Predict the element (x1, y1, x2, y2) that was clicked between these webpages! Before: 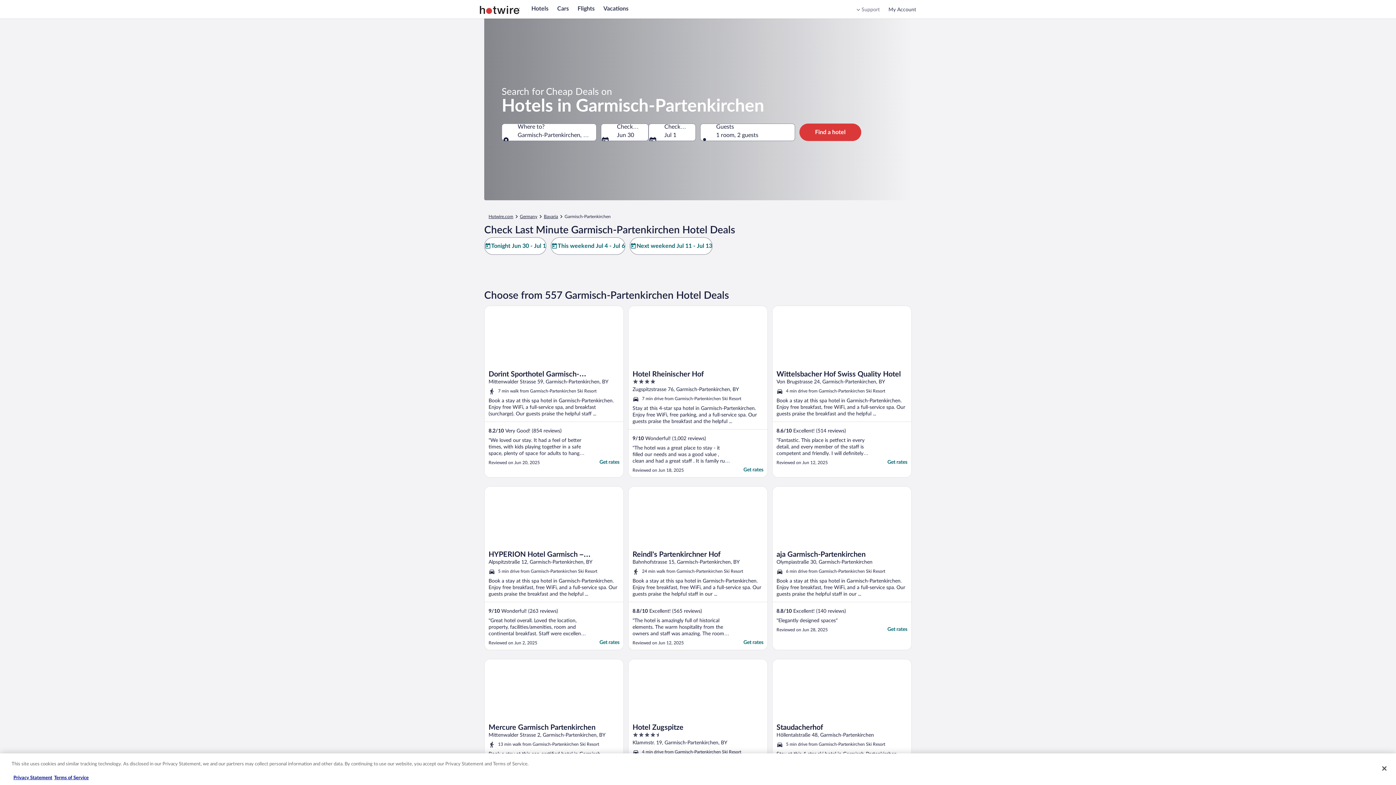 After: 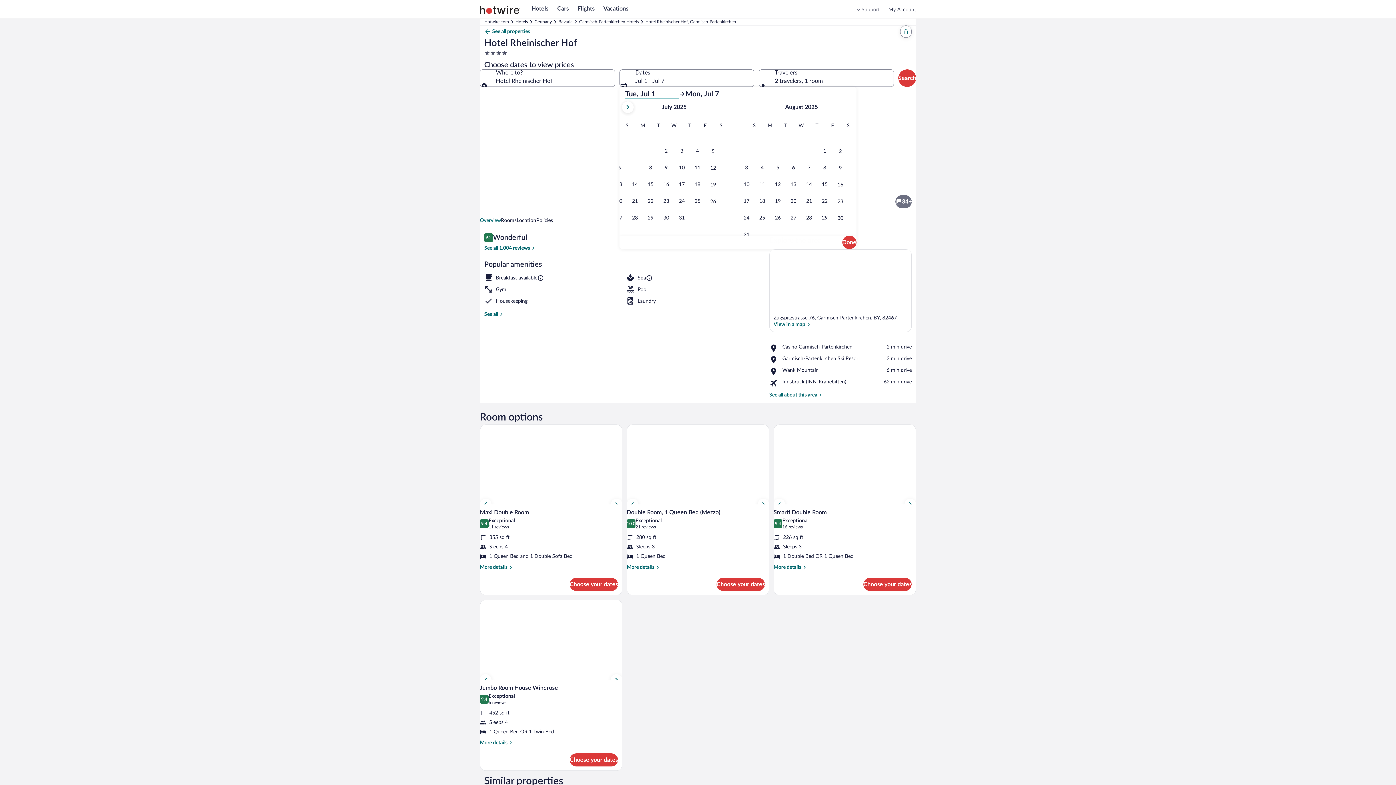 Action: bbox: (628, 305, 768, 477) label: Hotel Rheinischer Hof